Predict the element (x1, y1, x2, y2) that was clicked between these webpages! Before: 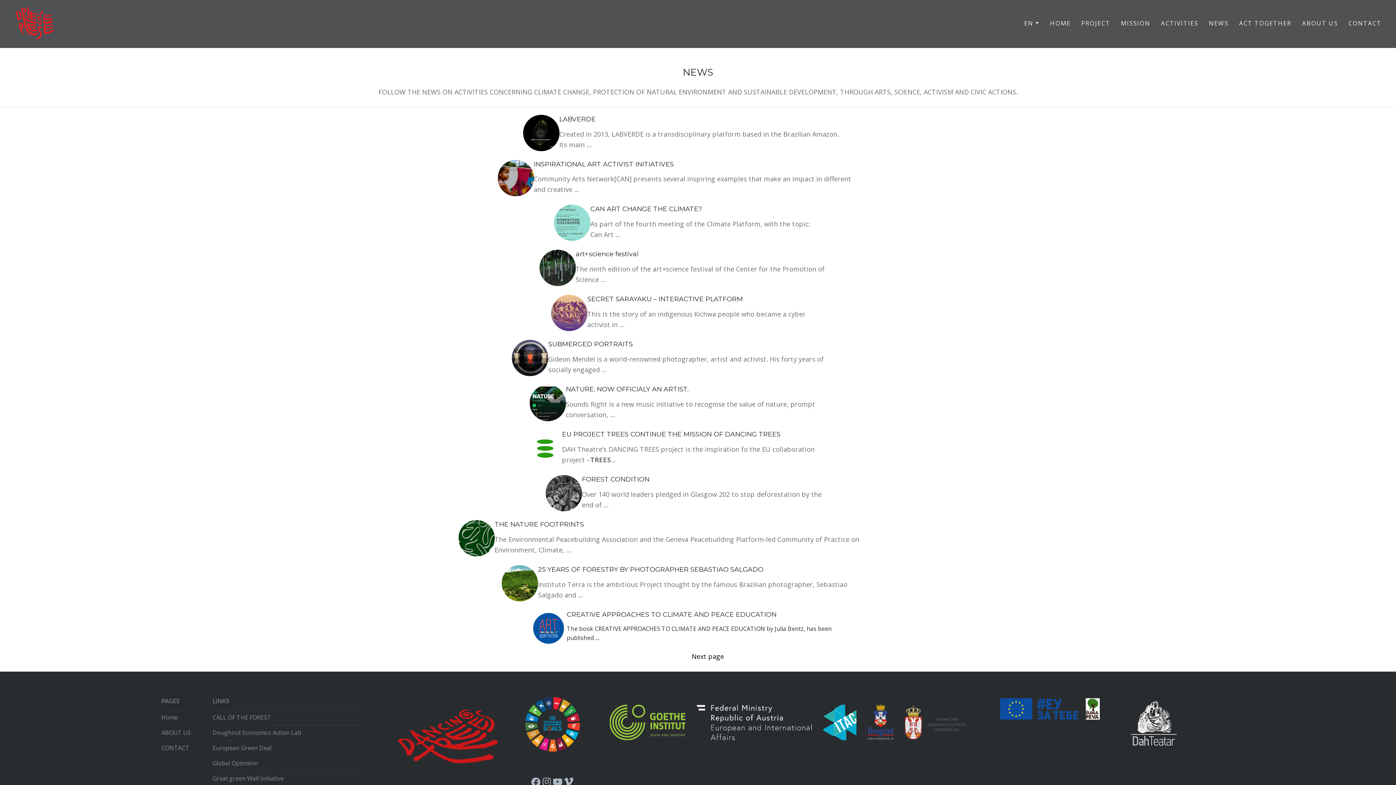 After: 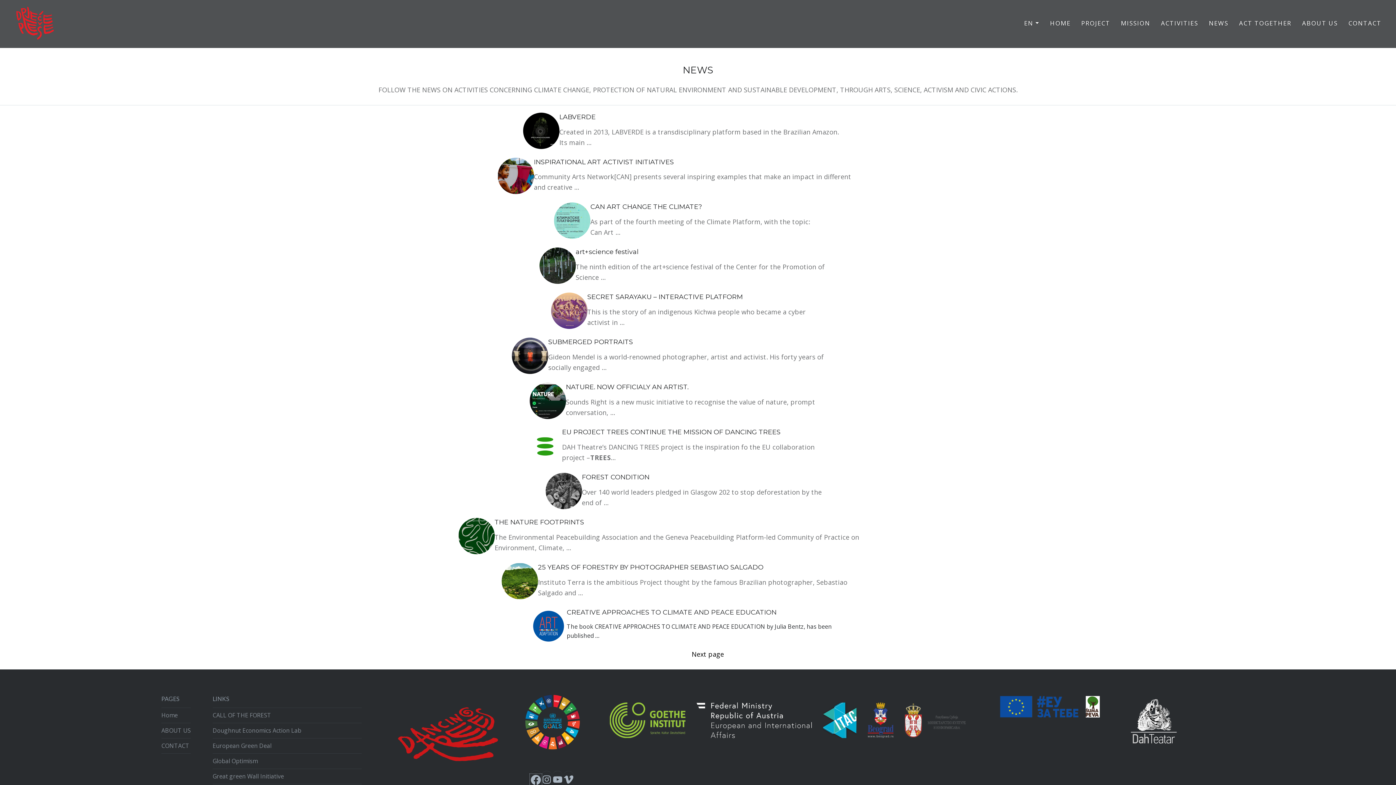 Action: label: Facebook bbox: (530, 777, 541, 787)